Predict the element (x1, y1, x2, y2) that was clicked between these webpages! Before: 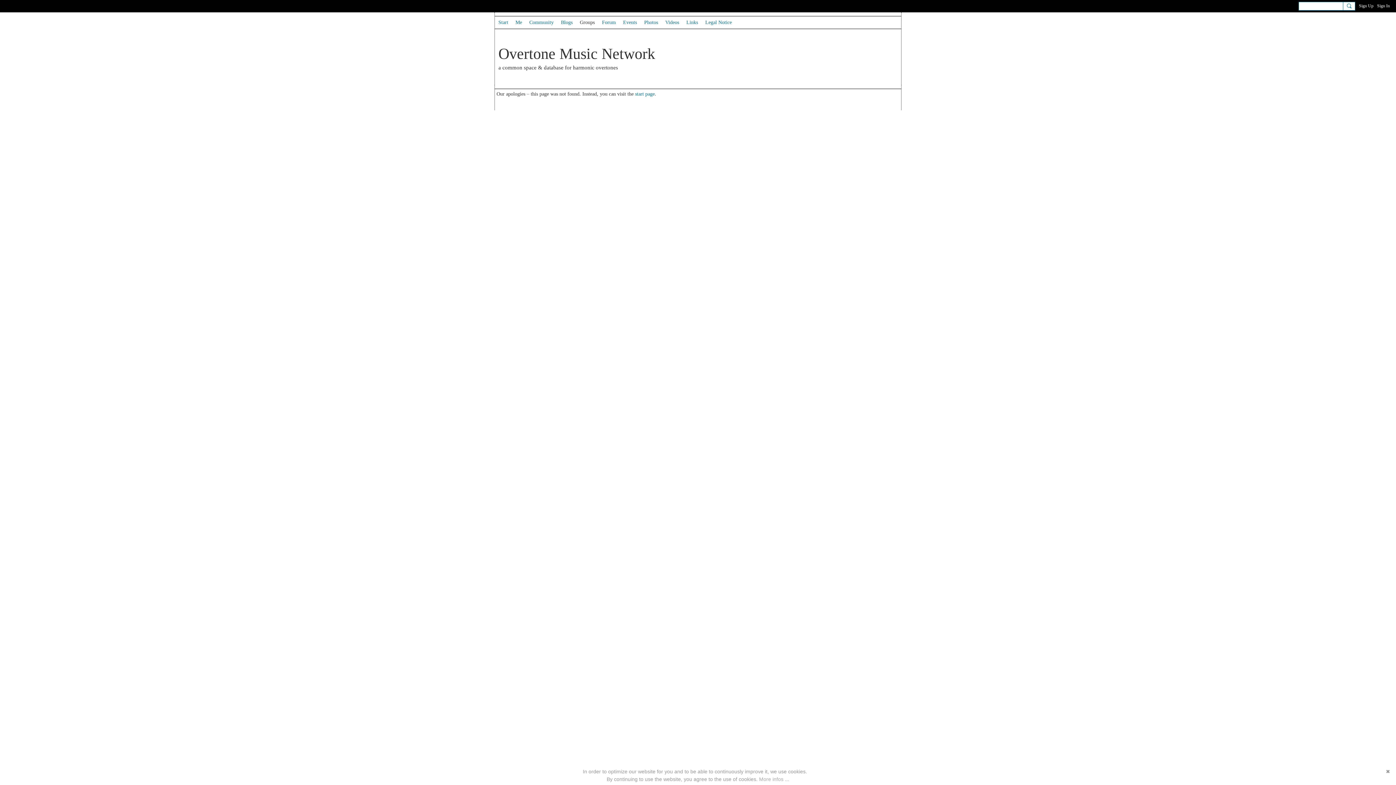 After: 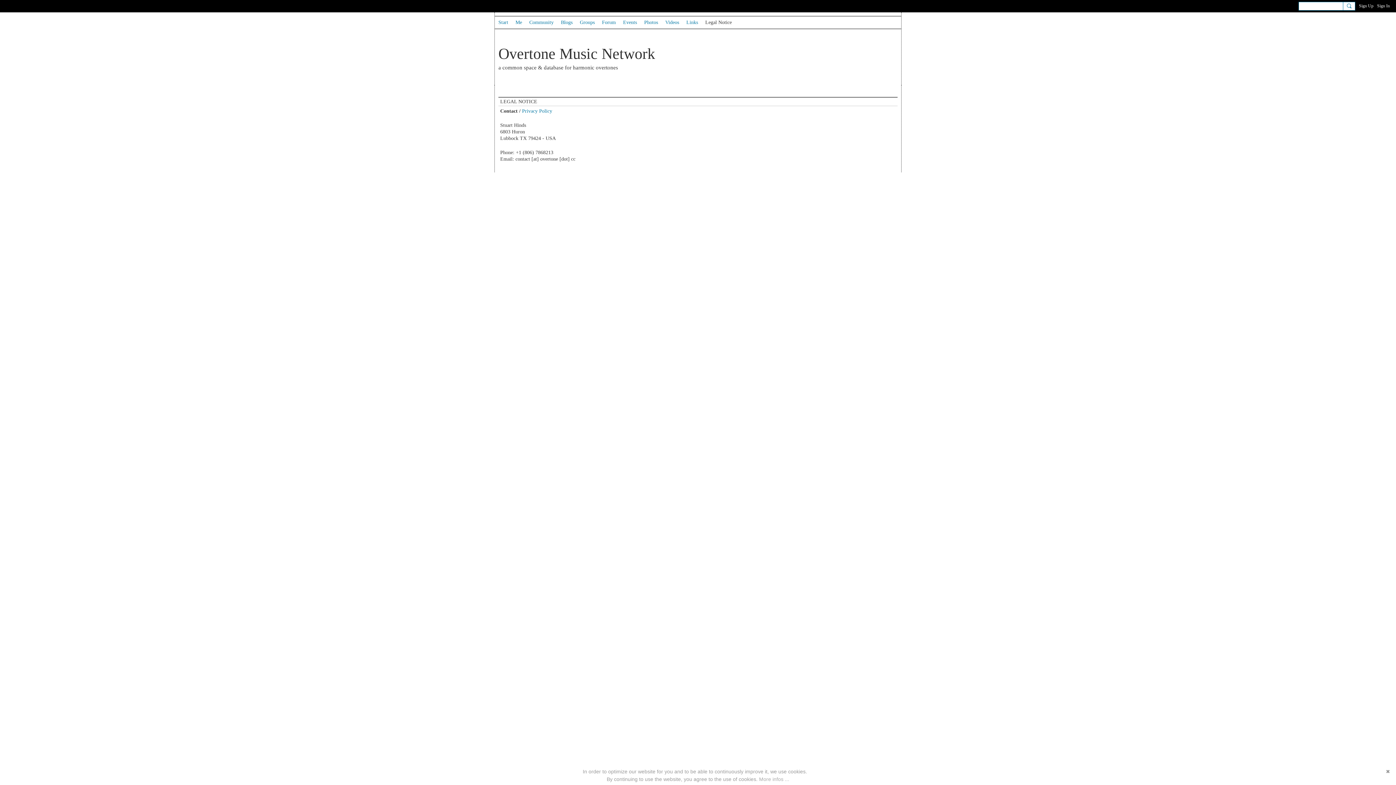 Action: bbox: (701, 16, 735, 28) label: Legal Notice